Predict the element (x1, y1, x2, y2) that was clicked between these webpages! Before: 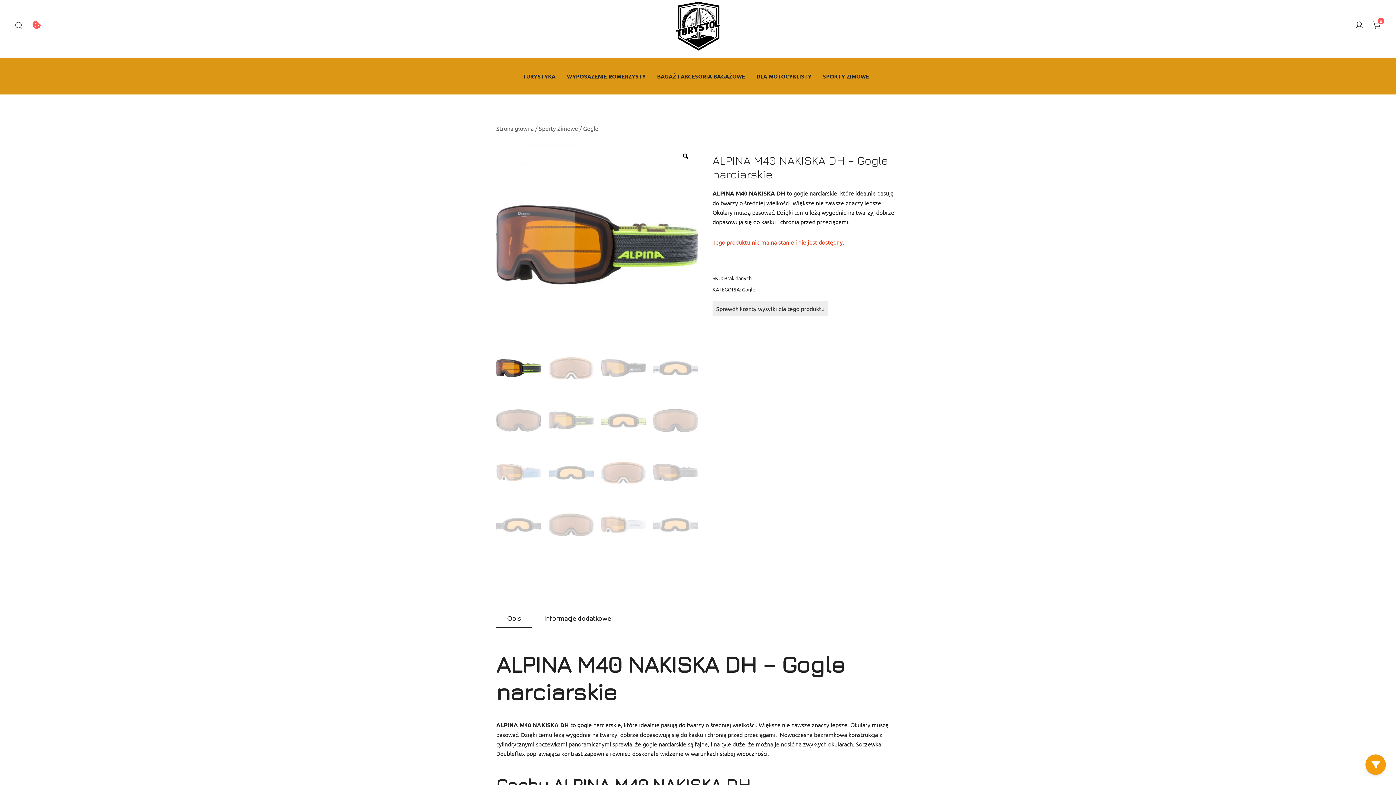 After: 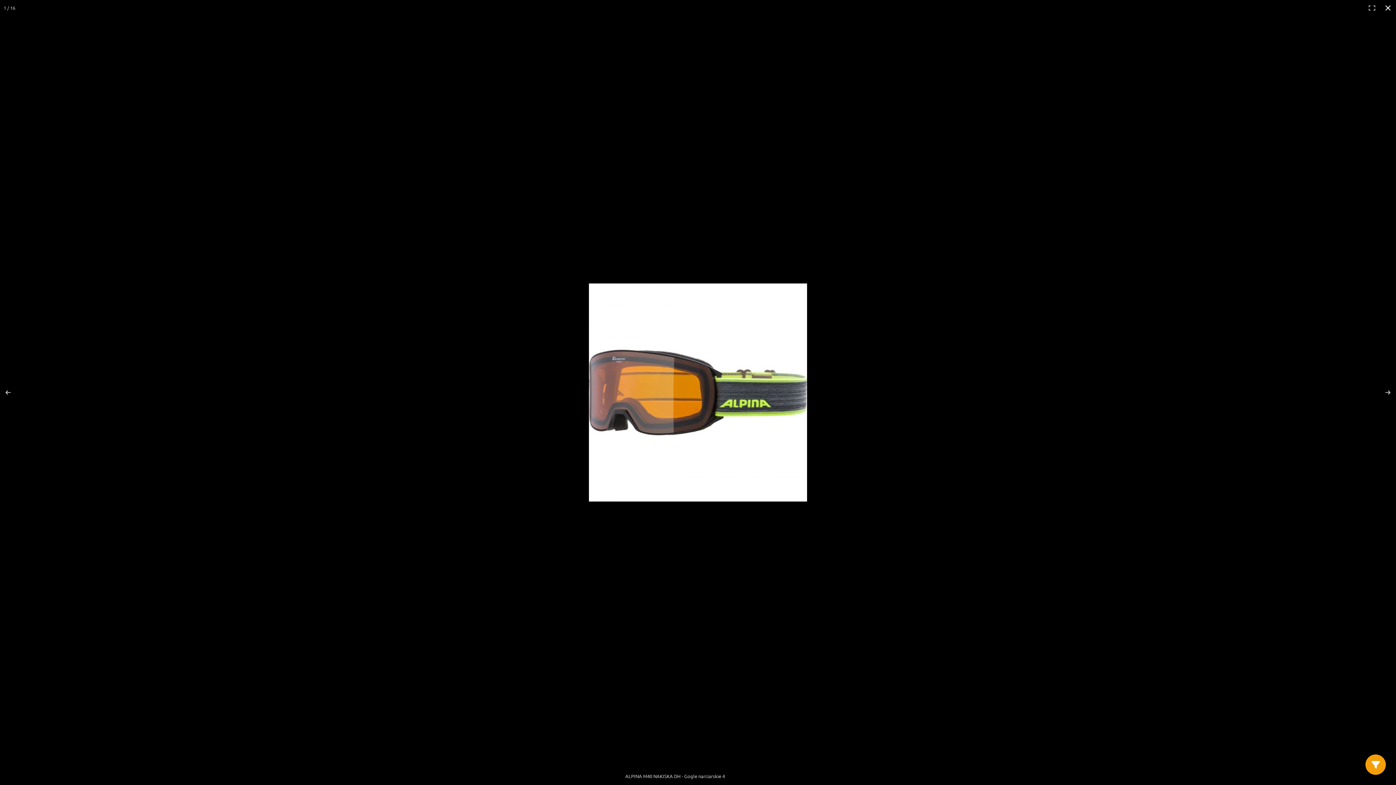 Action: label: Zoom bbox: (679, 149, 692, 162)